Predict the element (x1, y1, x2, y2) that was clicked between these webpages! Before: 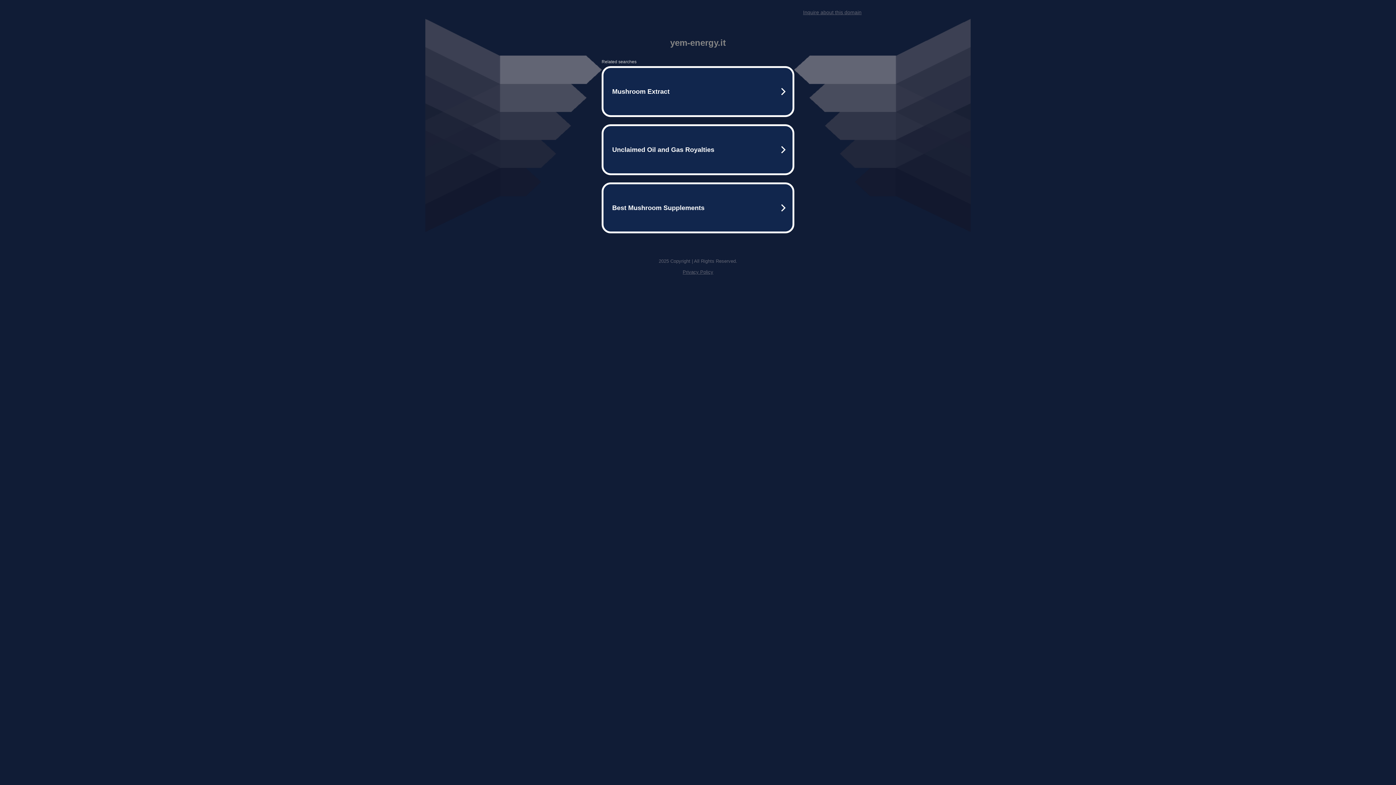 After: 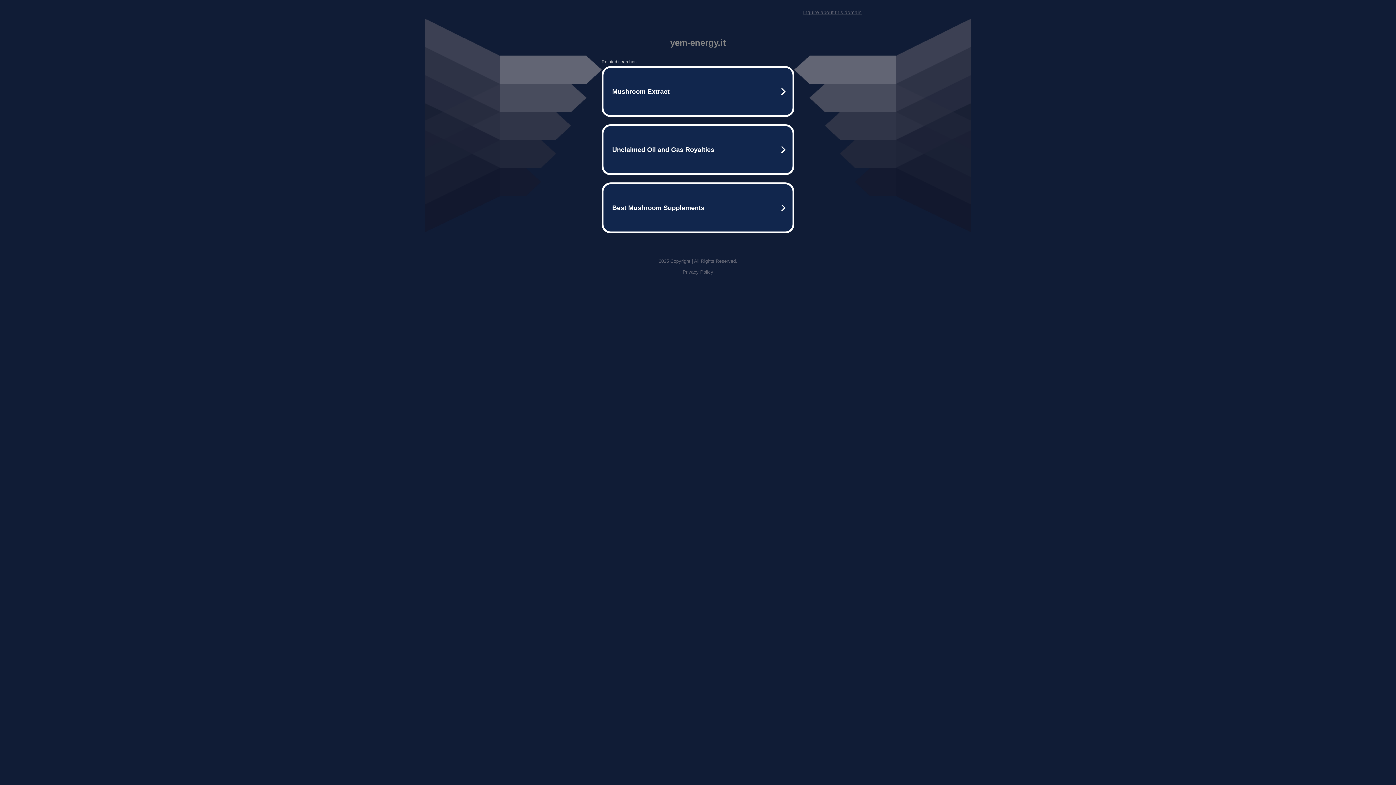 Action: label: Inquire about this domain bbox: (803, 9, 861, 15)